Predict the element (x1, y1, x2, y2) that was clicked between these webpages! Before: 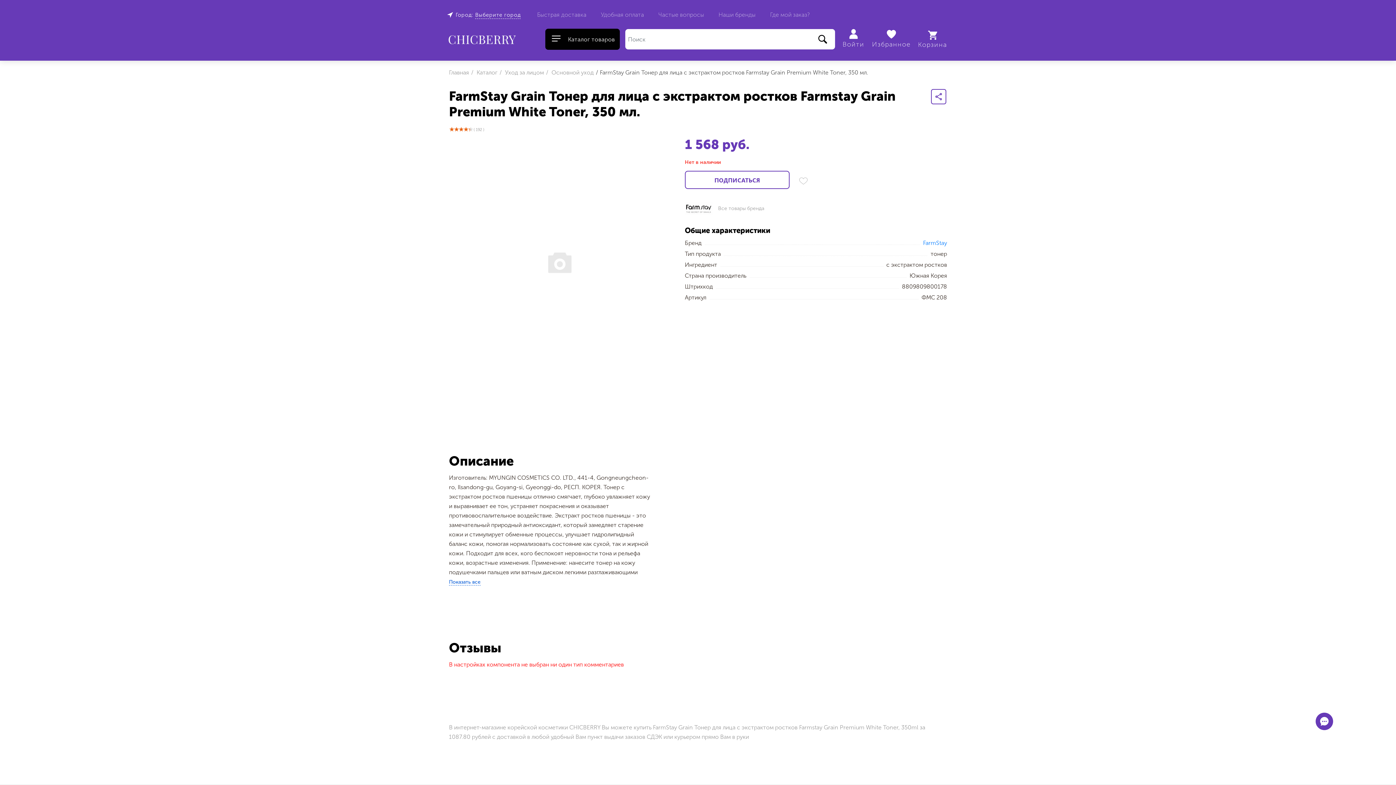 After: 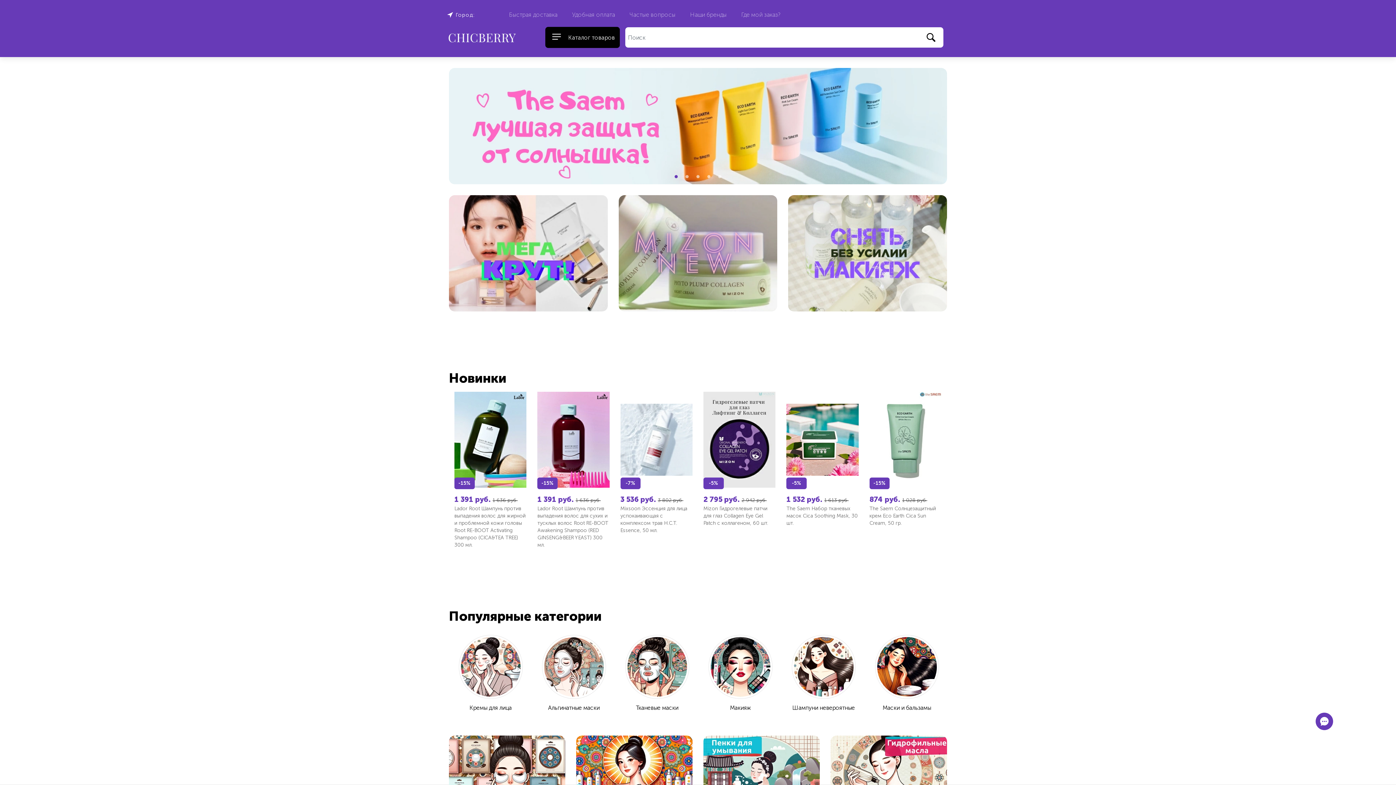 Action: bbox: (449, 69, 469, 76) label: Главная